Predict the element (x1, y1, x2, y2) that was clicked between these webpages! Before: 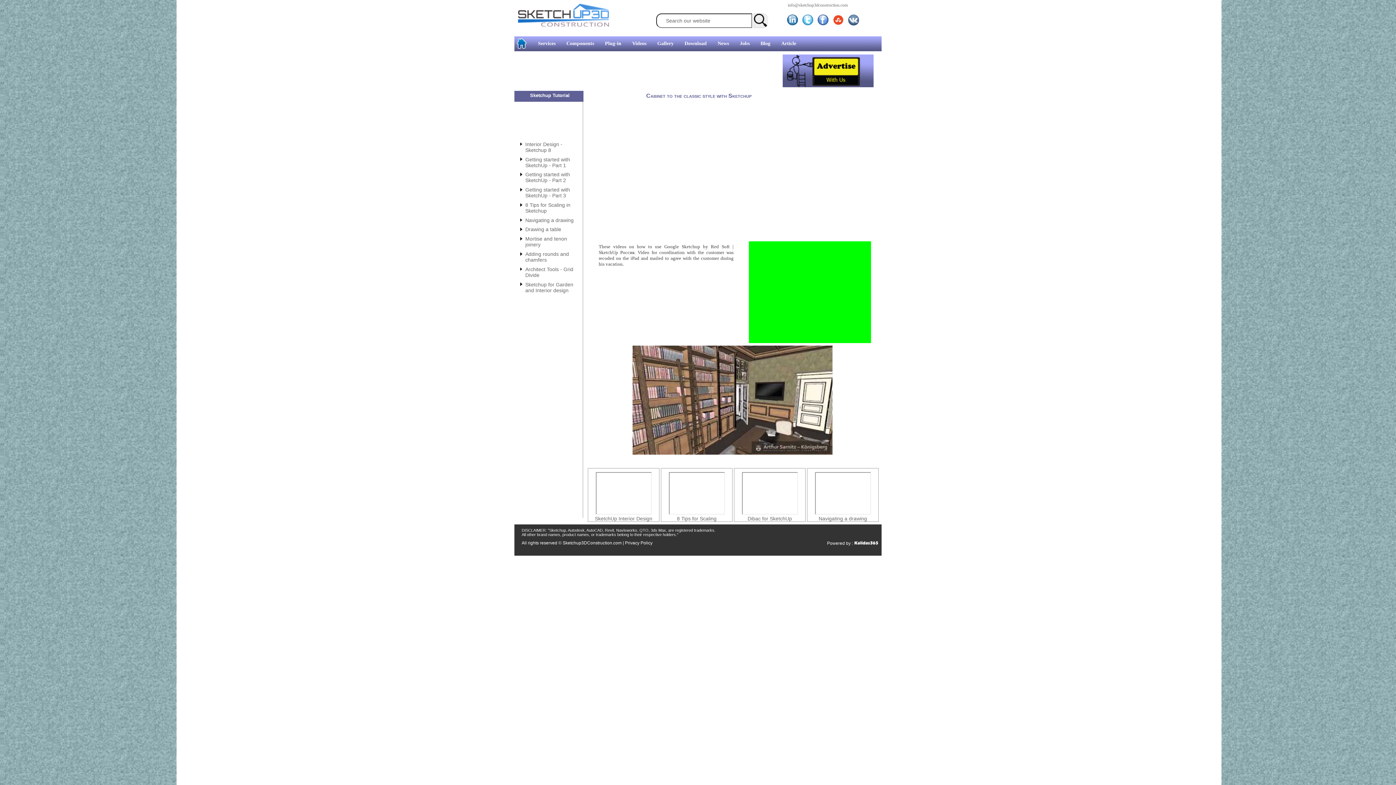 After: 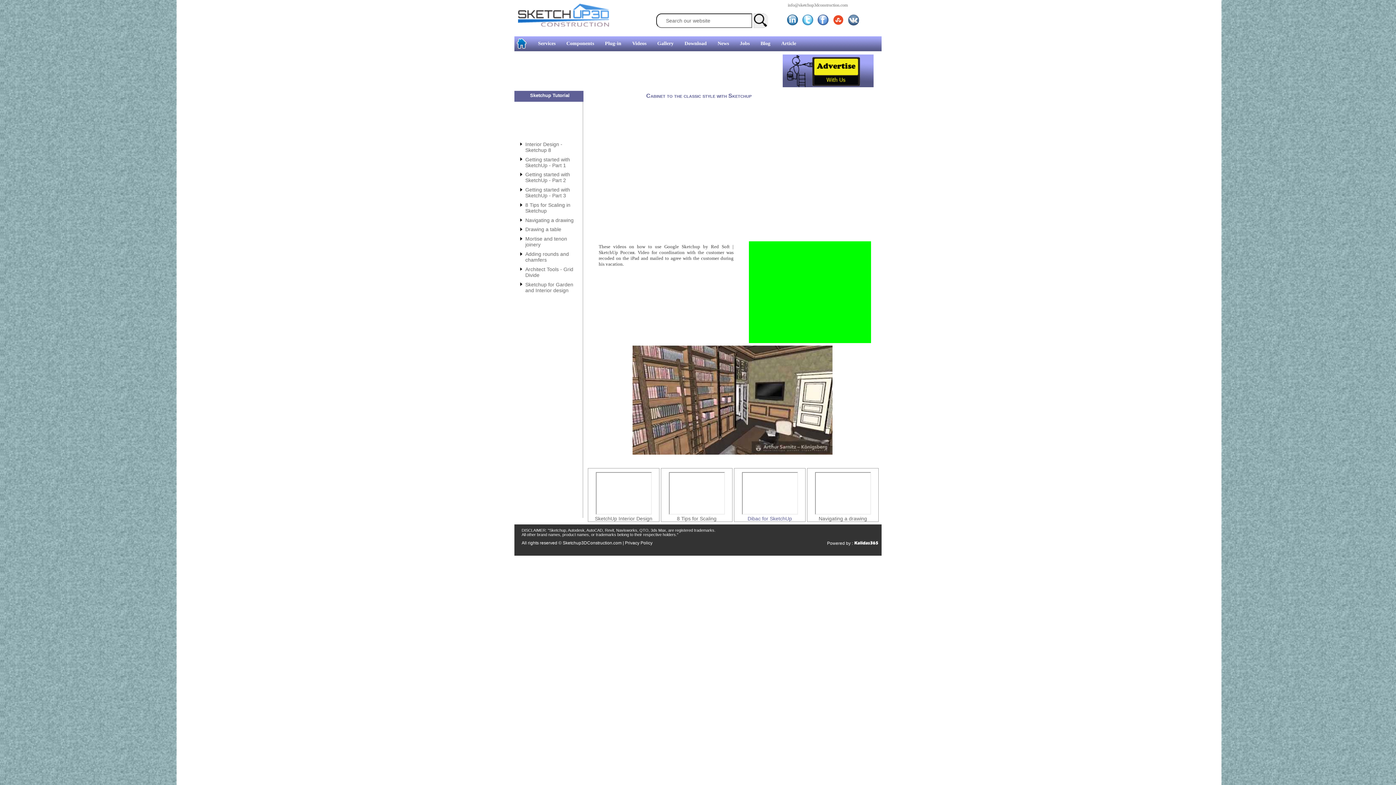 Action: label: Dibac for SketchUp bbox: (747, 516, 792, 521)